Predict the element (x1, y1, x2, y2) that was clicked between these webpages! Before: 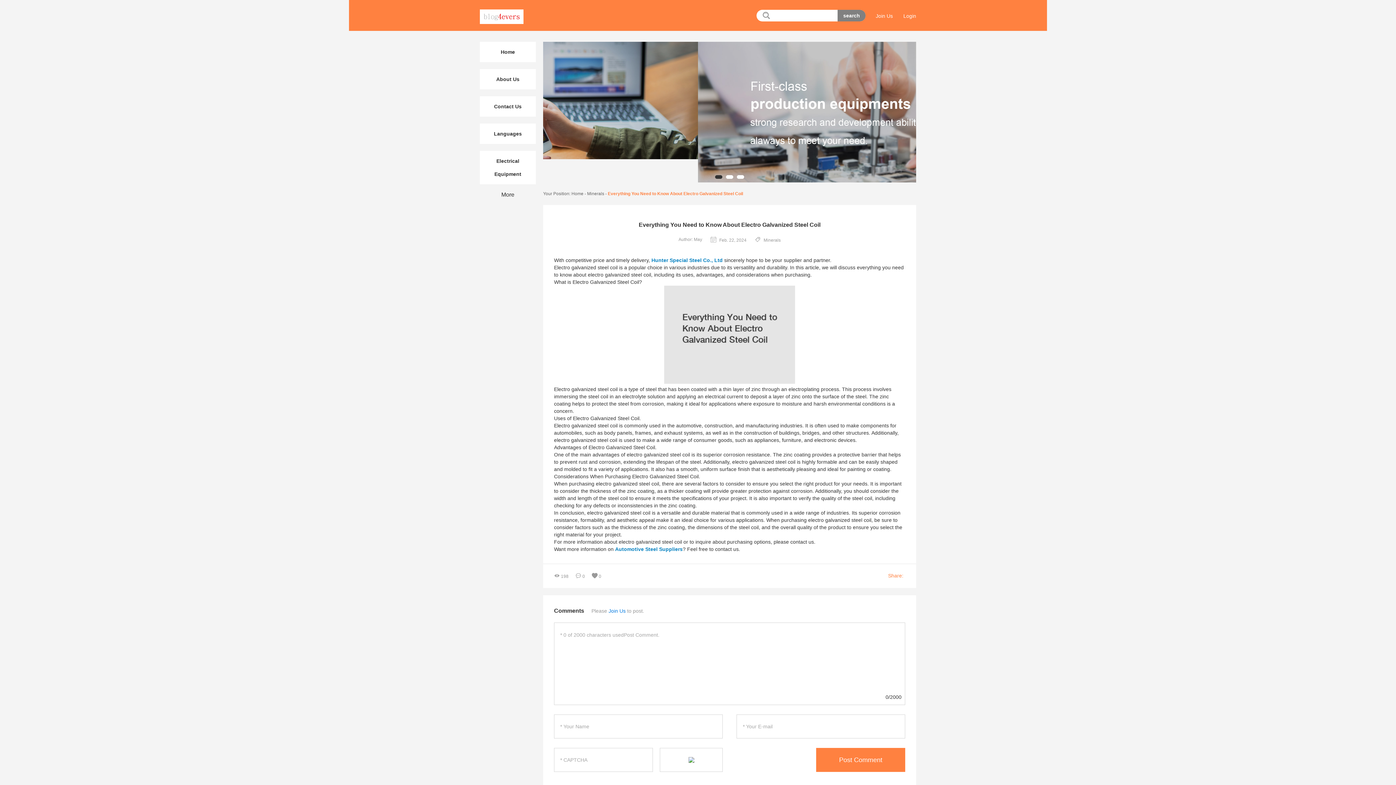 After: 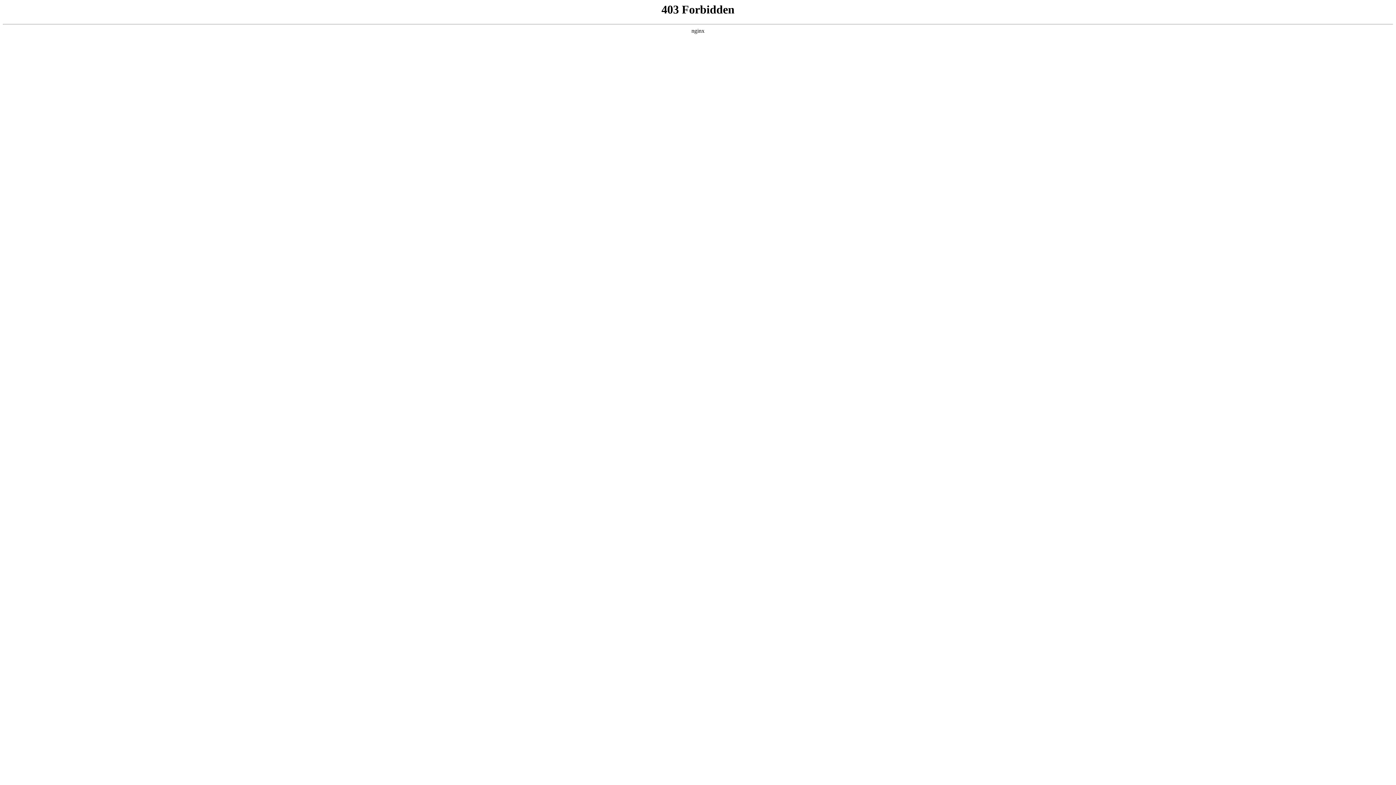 Action: label: Hunter Special Steel Co., Ltd bbox: (651, 257, 722, 263)